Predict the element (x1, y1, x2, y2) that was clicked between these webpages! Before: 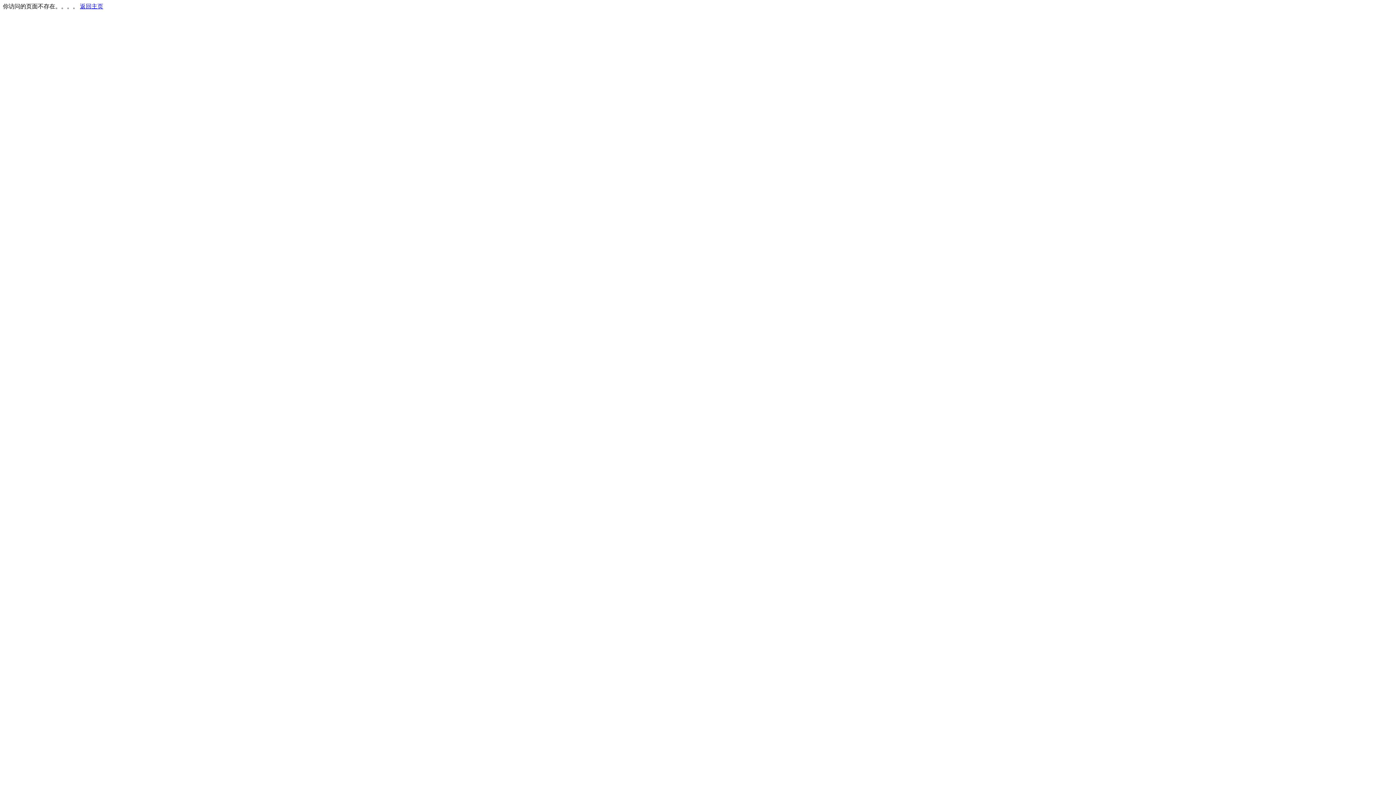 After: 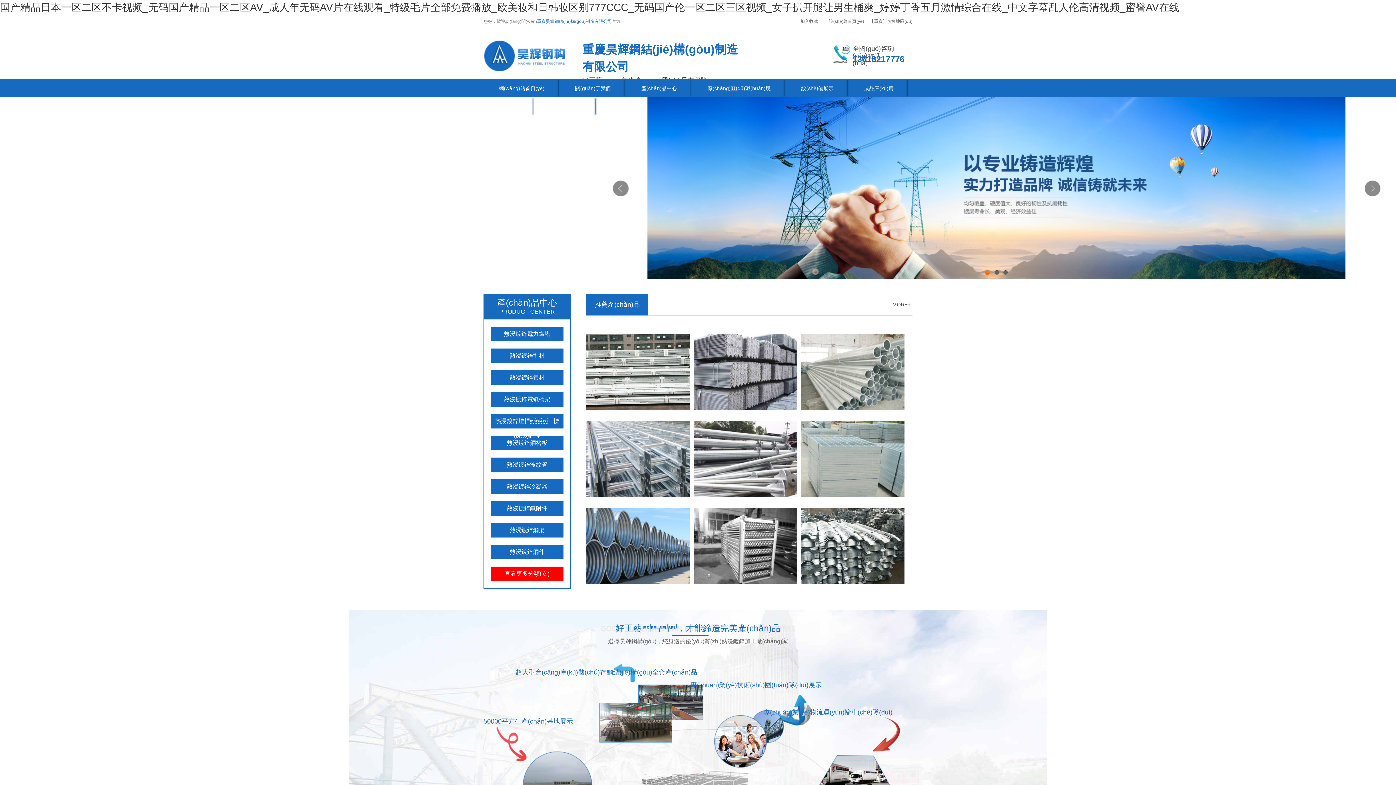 Action: label: 返回主页 bbox: (80, 3, 103, 9)